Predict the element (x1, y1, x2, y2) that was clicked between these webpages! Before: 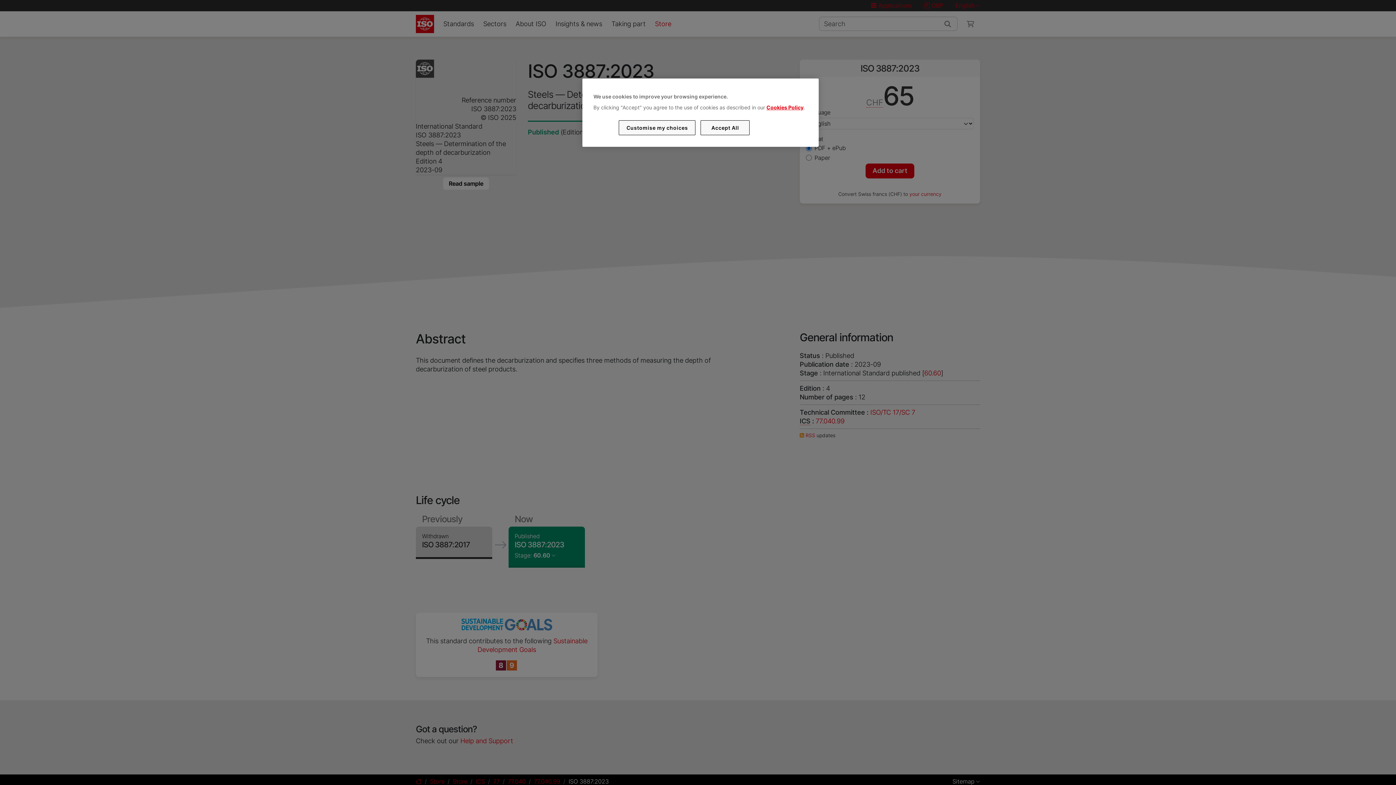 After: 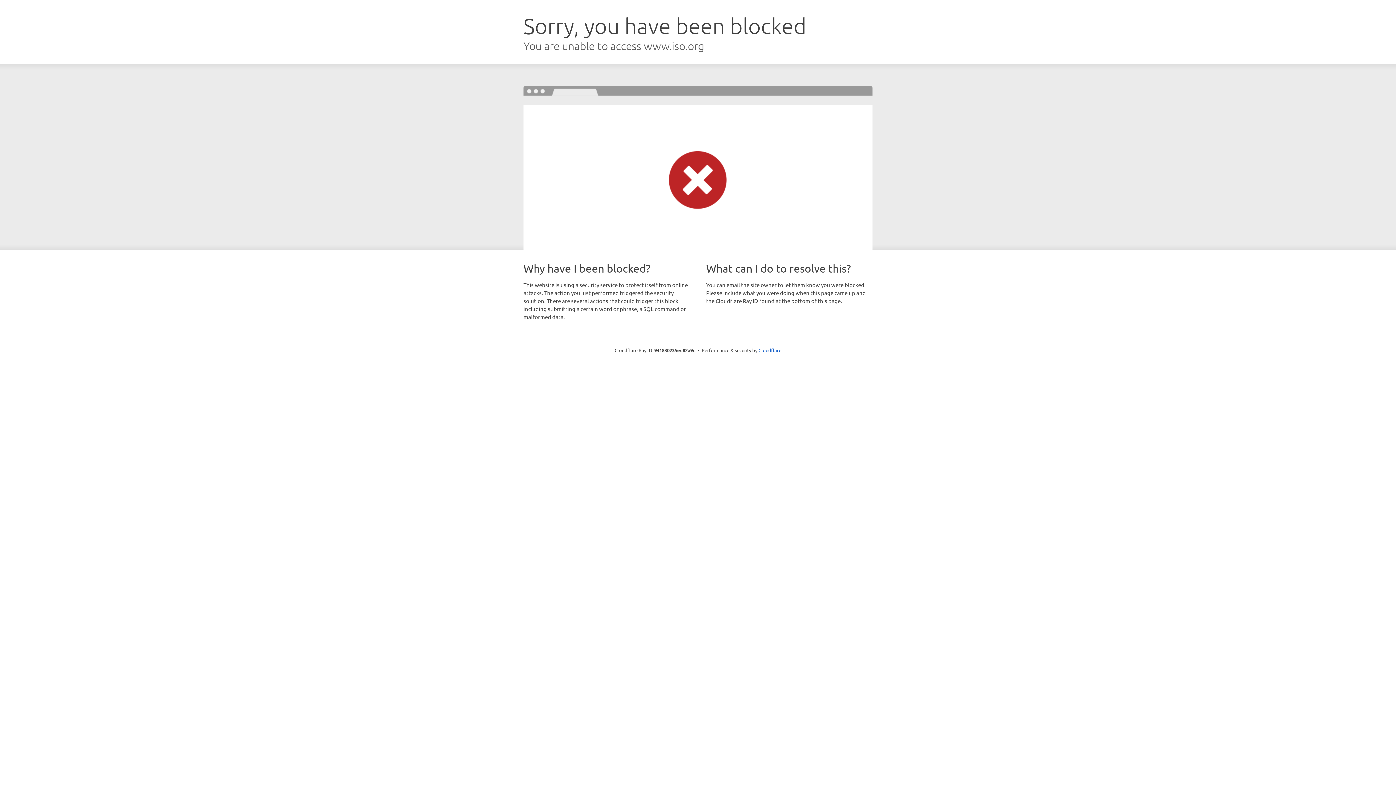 Action: bbox: (766, 104, 803, 110) label: Cookies Policy